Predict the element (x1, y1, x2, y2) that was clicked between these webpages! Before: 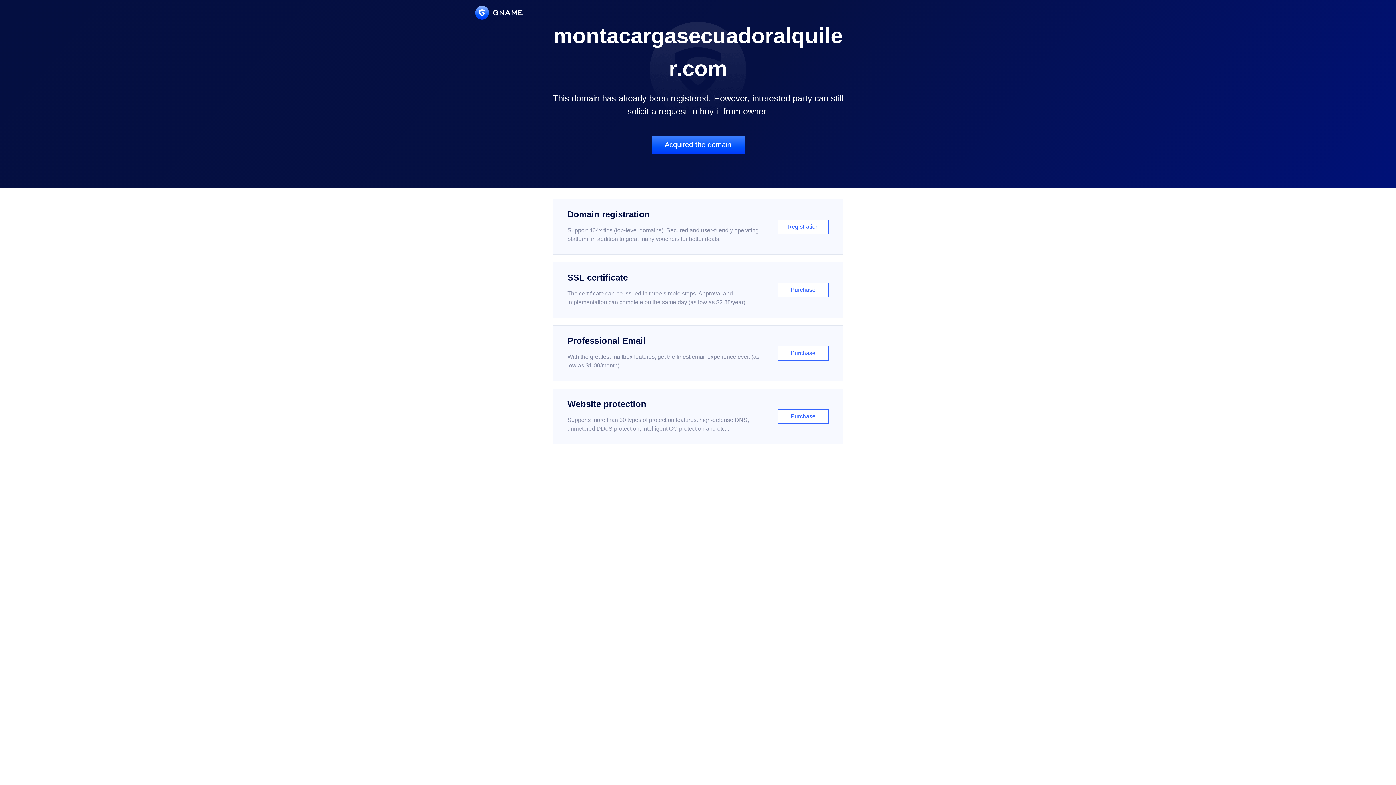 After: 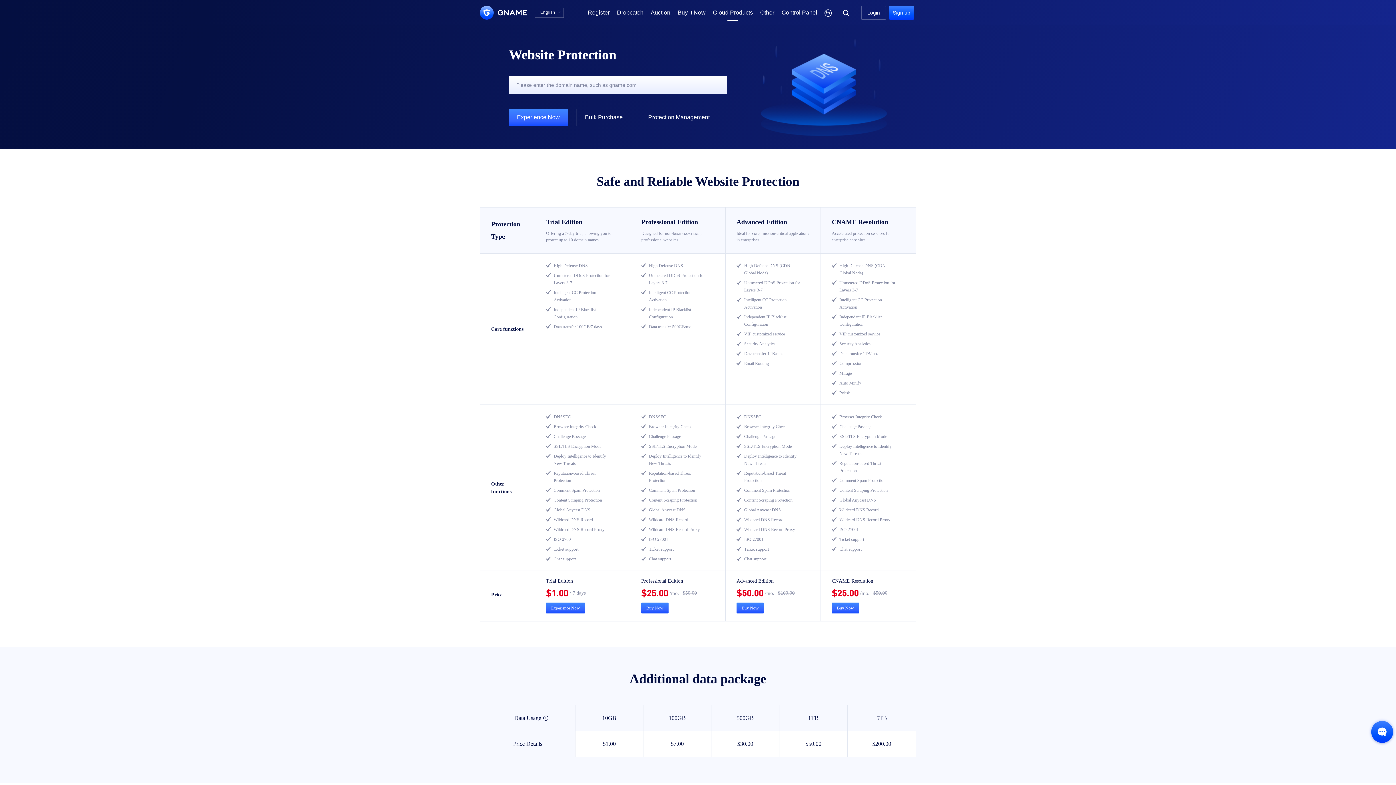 Action: bbox: (552, 388, 843, 444) label: Website protection

Supports more than 30 types of protection features: high-defense DNS, unmetered DDoS protection, intelligent CC protection and etc...

Purchase